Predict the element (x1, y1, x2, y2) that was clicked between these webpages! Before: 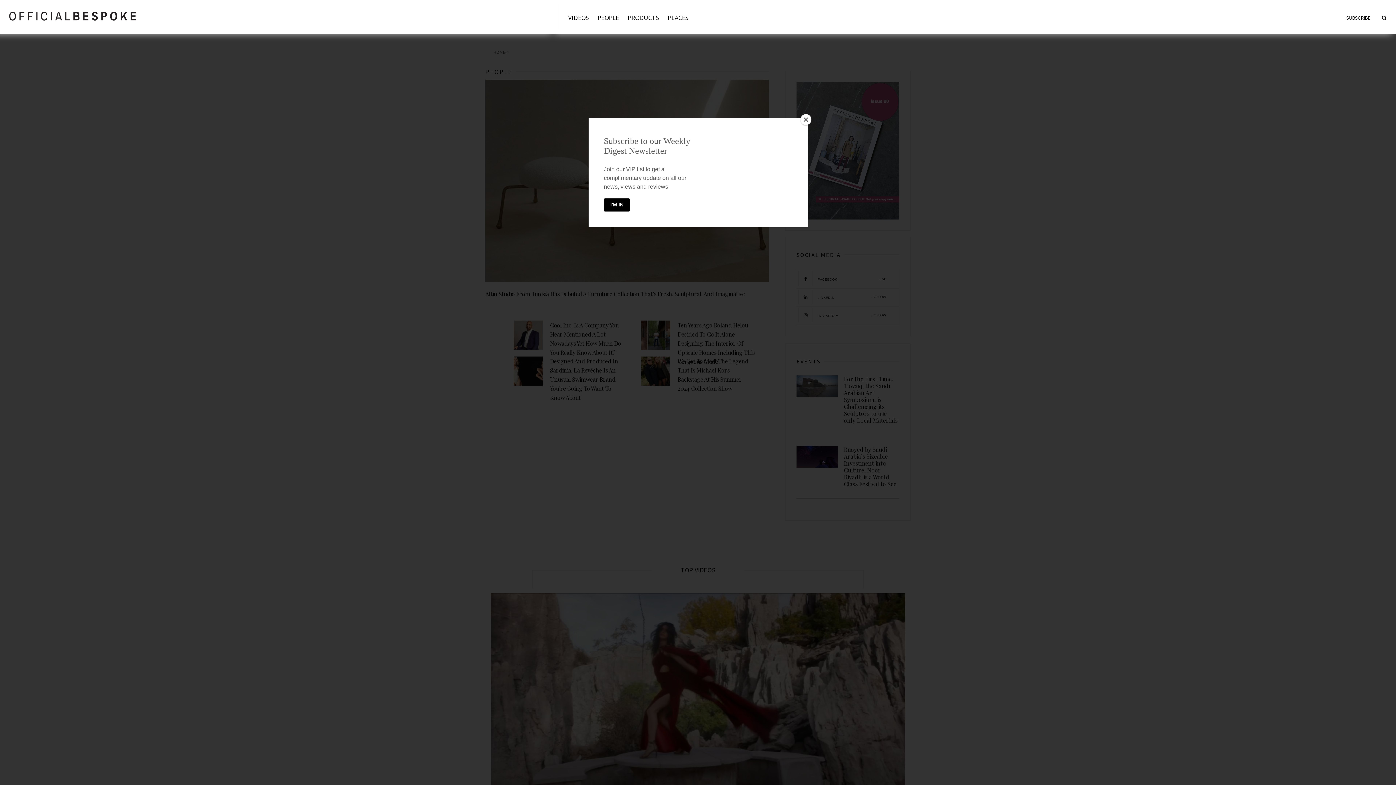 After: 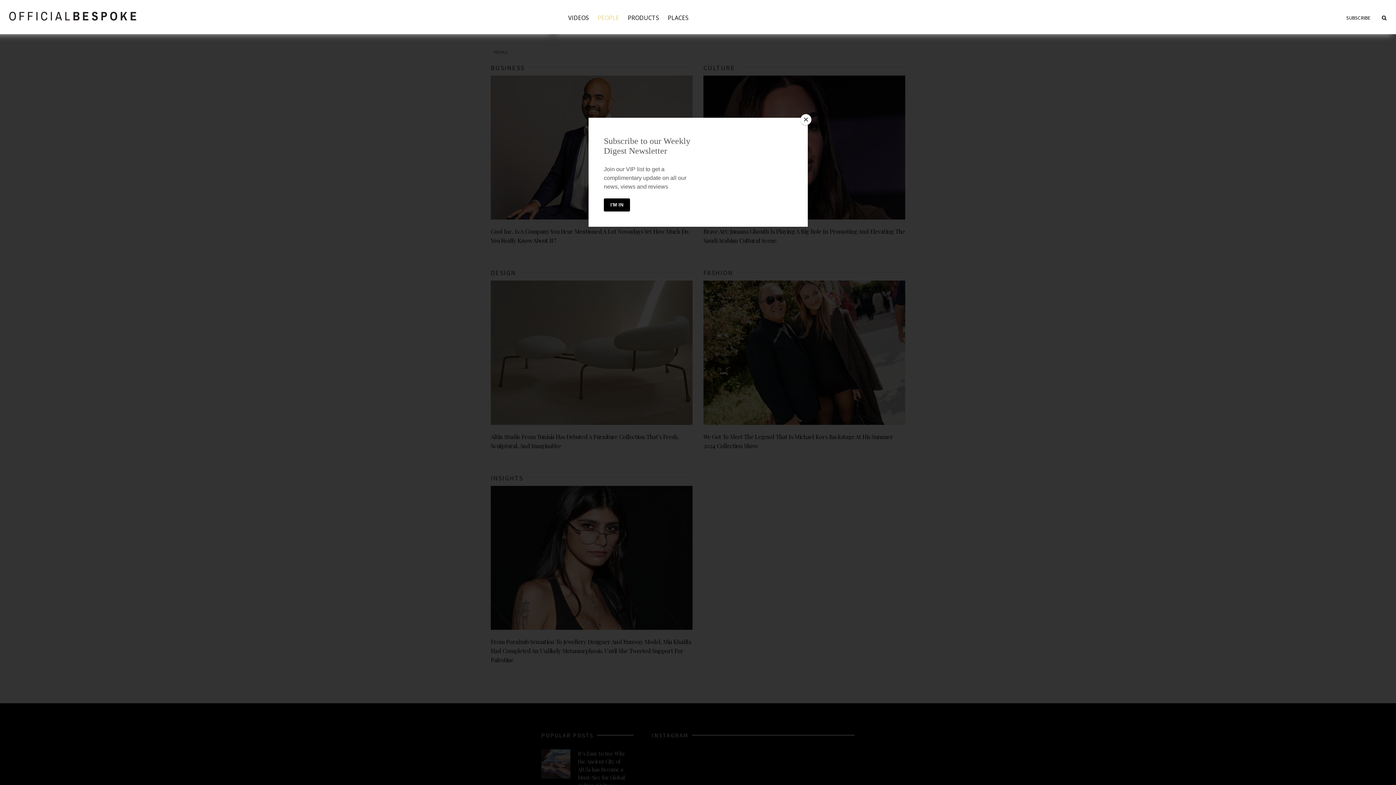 Action: bbox: (593, 5, 623, 30) label: PEOPLE